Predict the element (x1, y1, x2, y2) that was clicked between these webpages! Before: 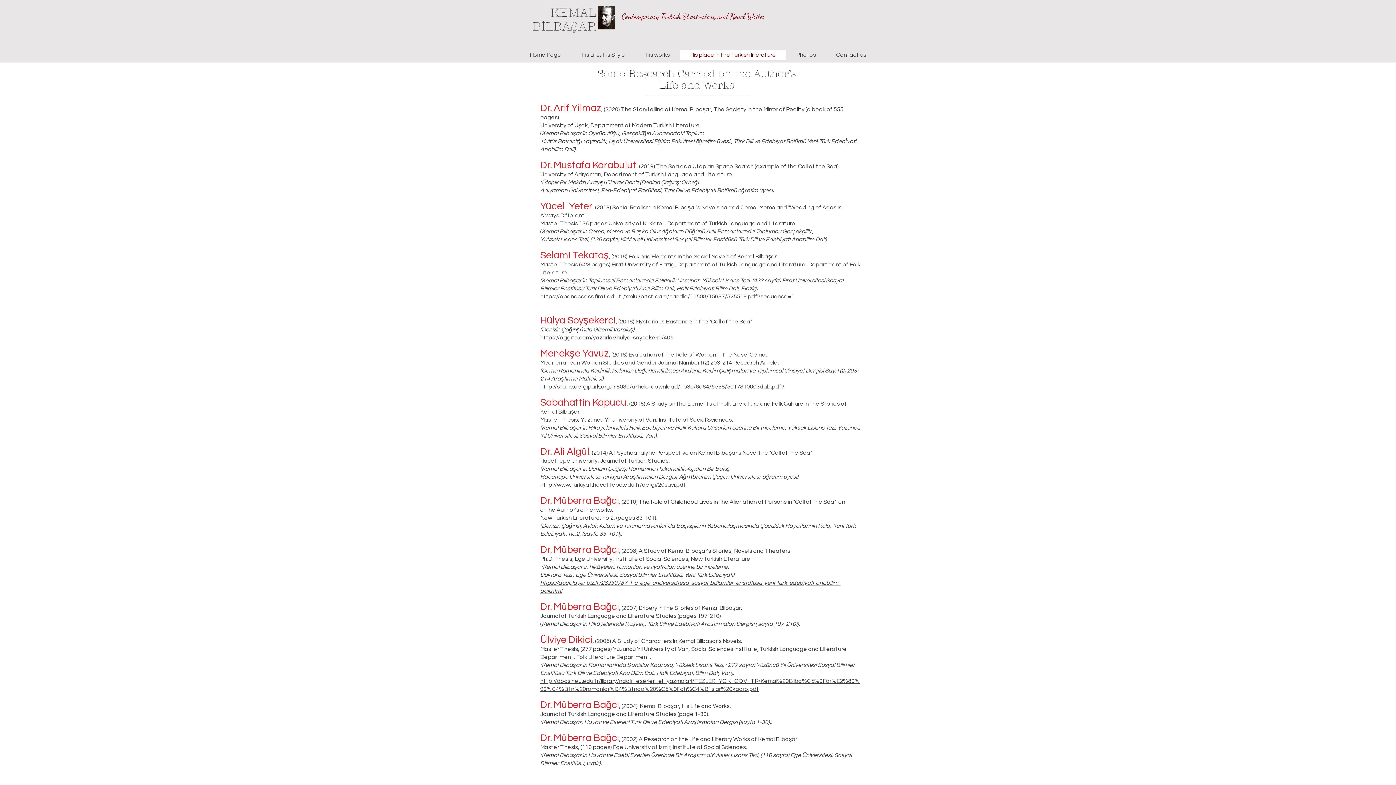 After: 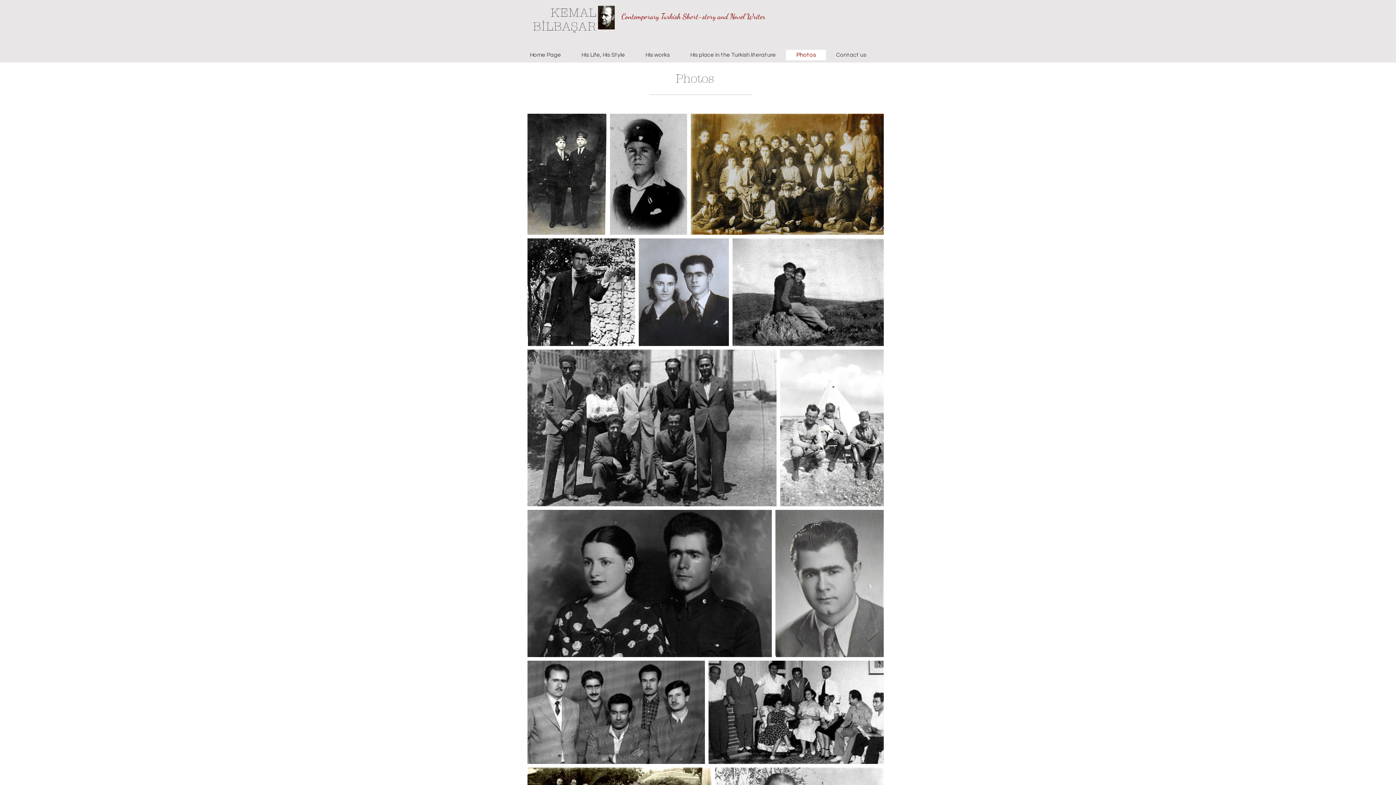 Action: label: Photos bbox: (786, 49, 826, 60)